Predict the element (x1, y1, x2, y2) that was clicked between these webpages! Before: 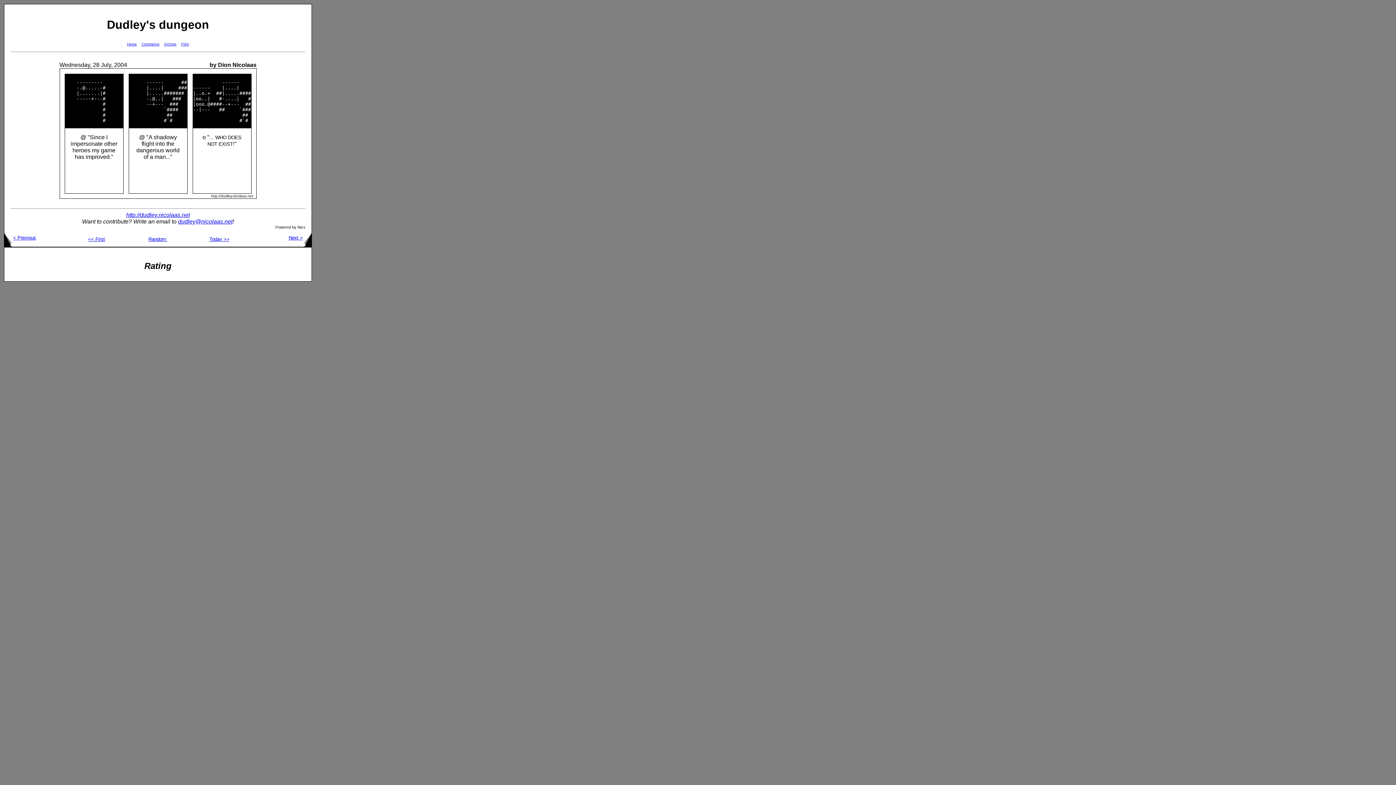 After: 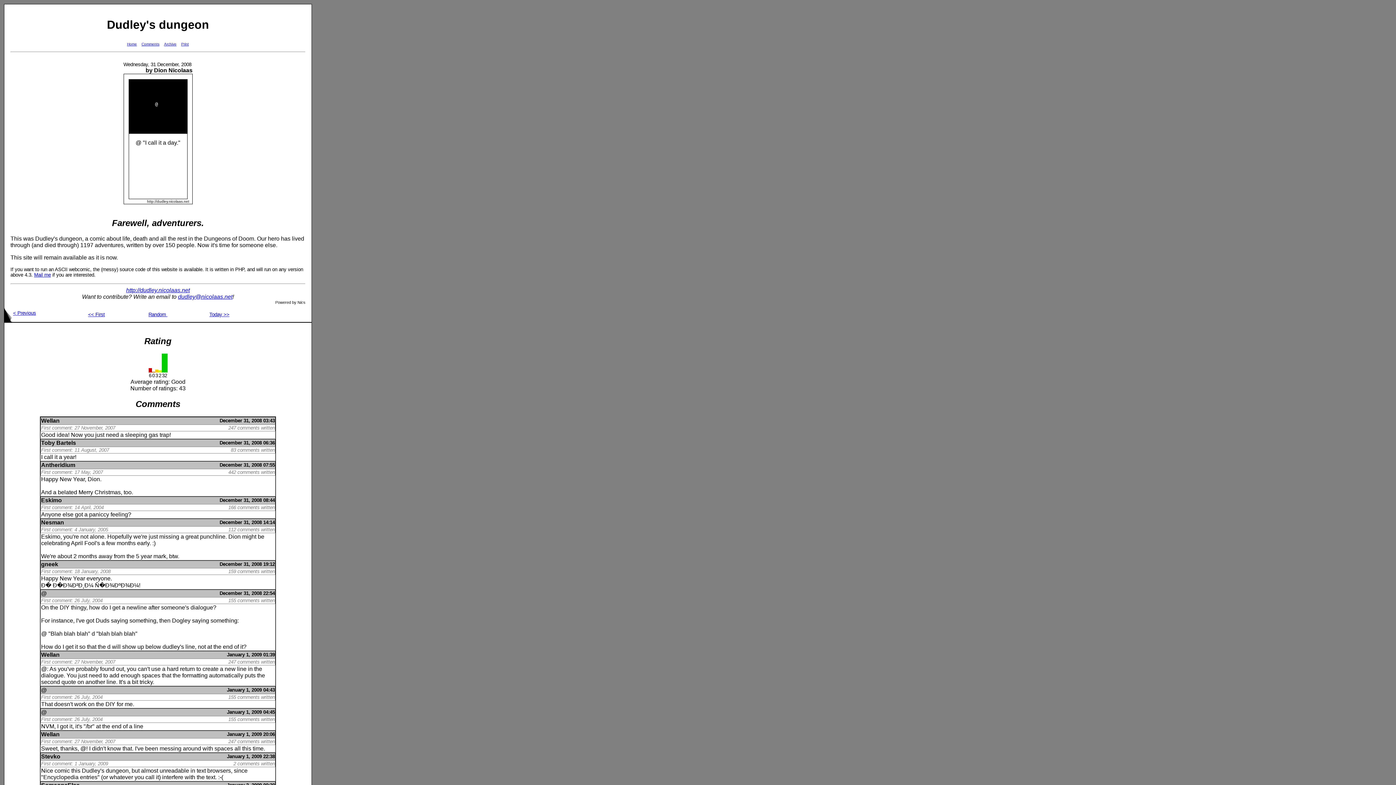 Action: label: http://dudley.nicolaas.net bbox: (126, 211, 189, 218)